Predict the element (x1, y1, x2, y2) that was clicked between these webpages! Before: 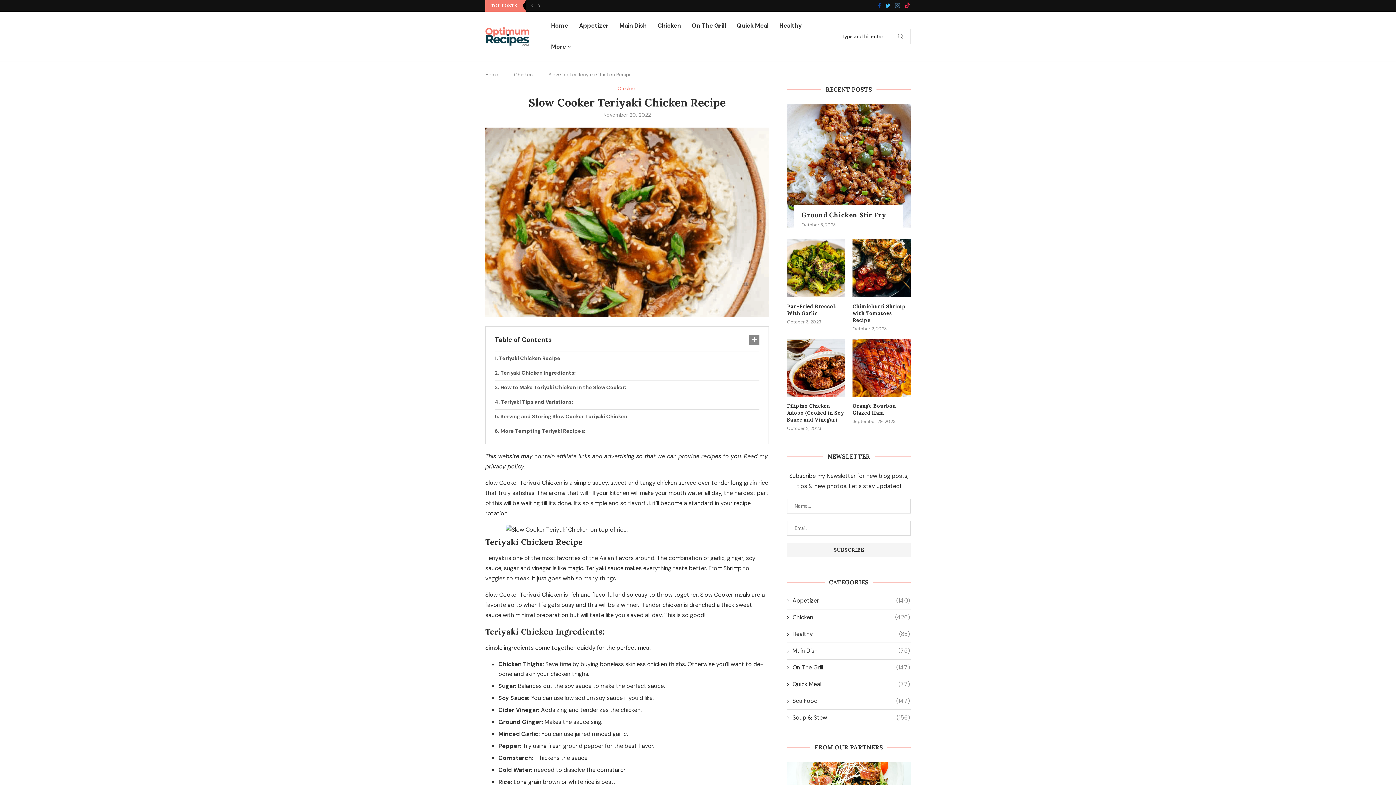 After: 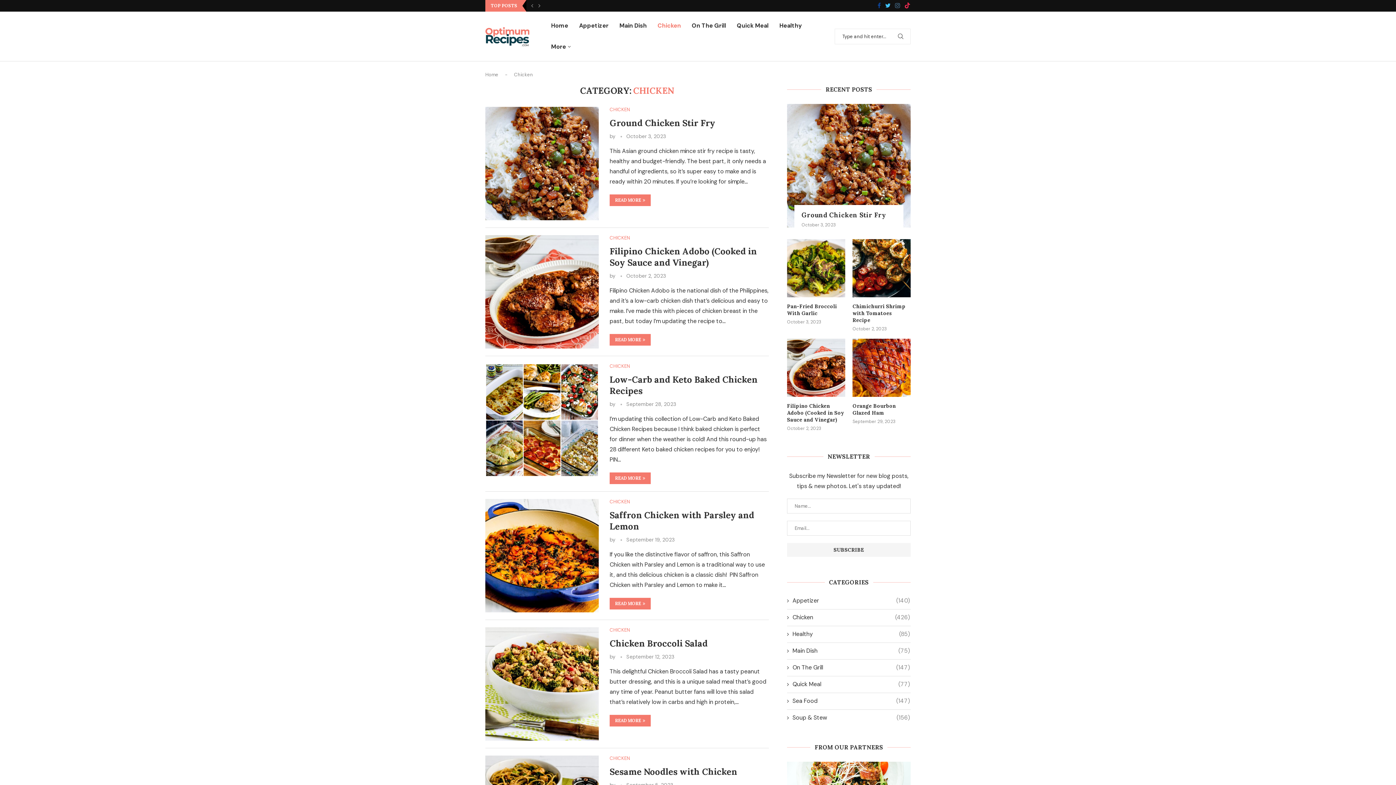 Action: label: Chicken bbox: (617, 85, 636, 91)